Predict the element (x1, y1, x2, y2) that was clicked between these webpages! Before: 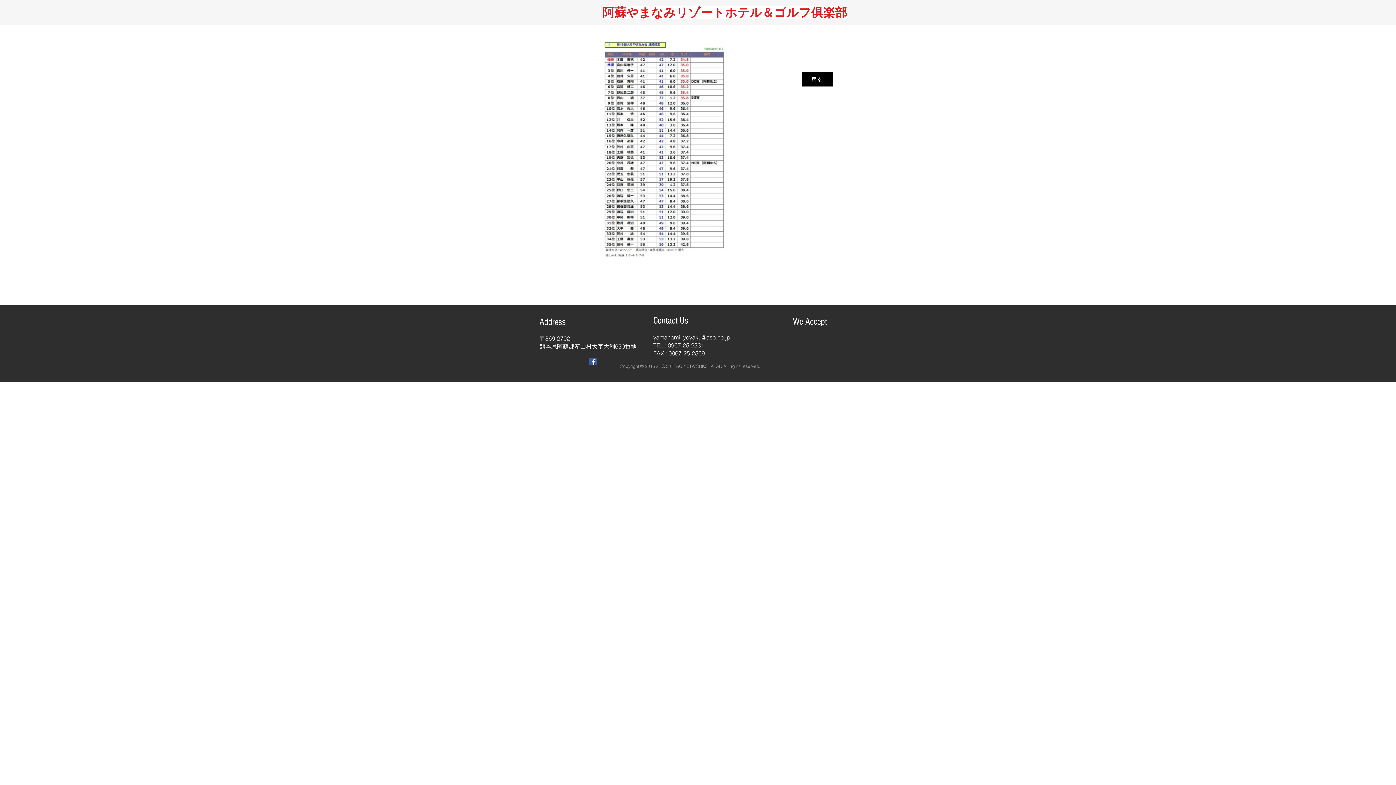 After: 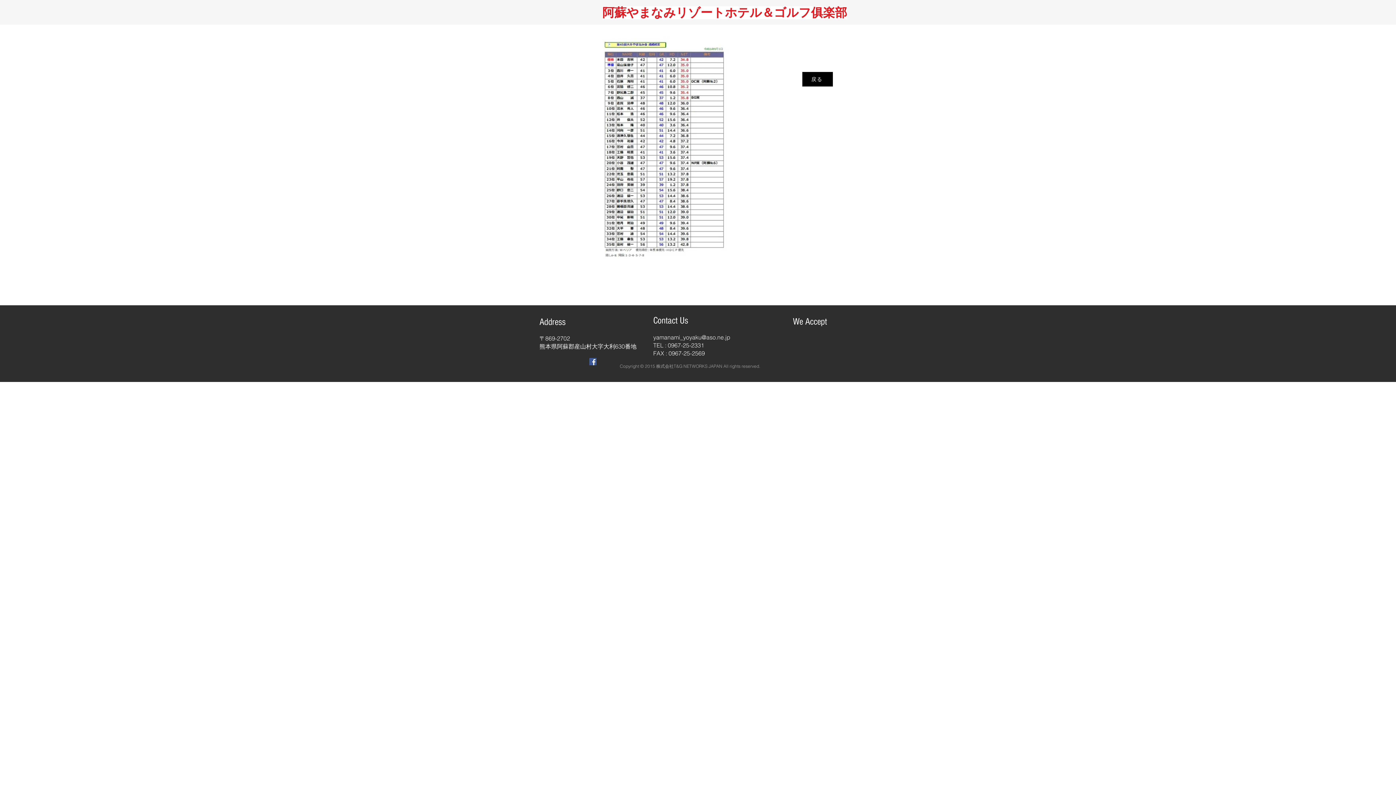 Action: bbox: (653, 333, 730, 341) label: yamanami_yoyaku@aso.ne.jp